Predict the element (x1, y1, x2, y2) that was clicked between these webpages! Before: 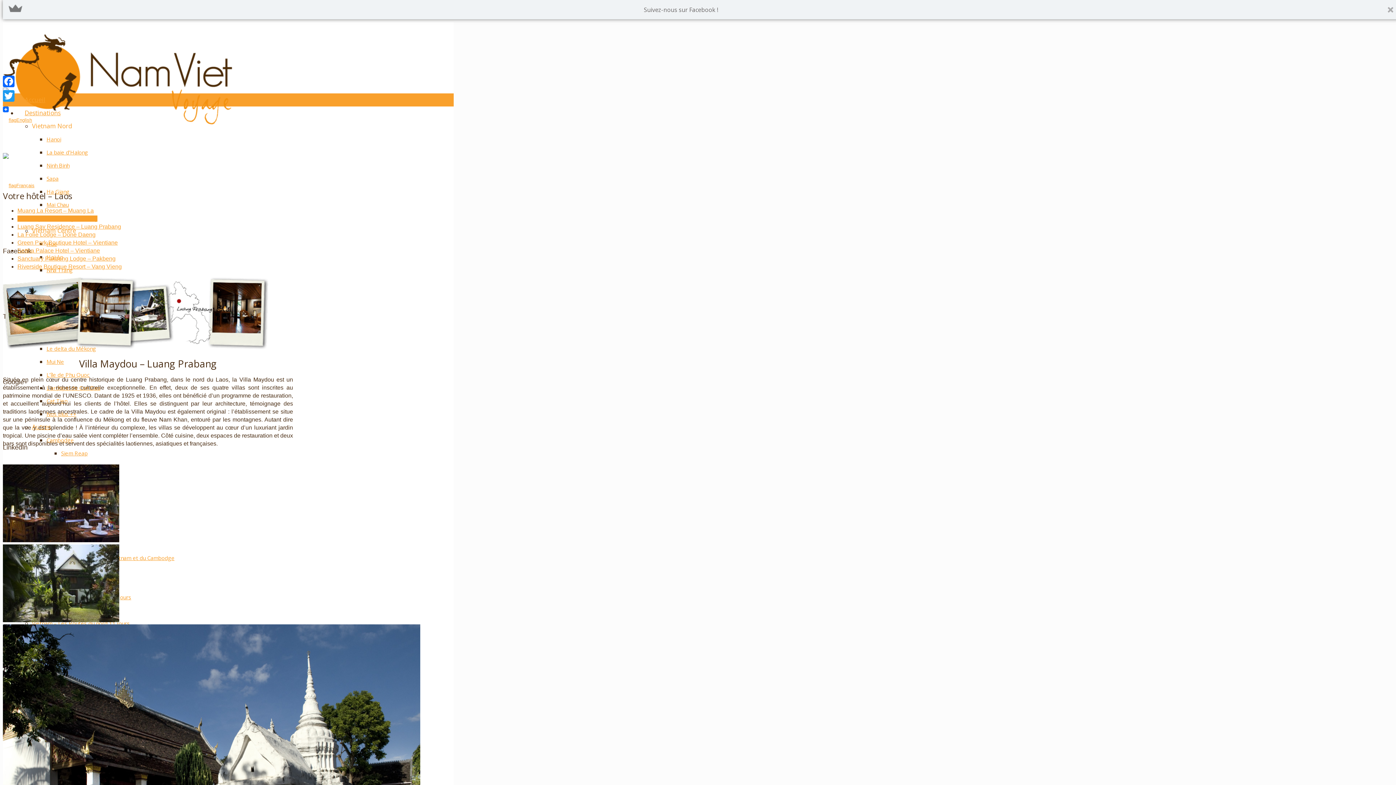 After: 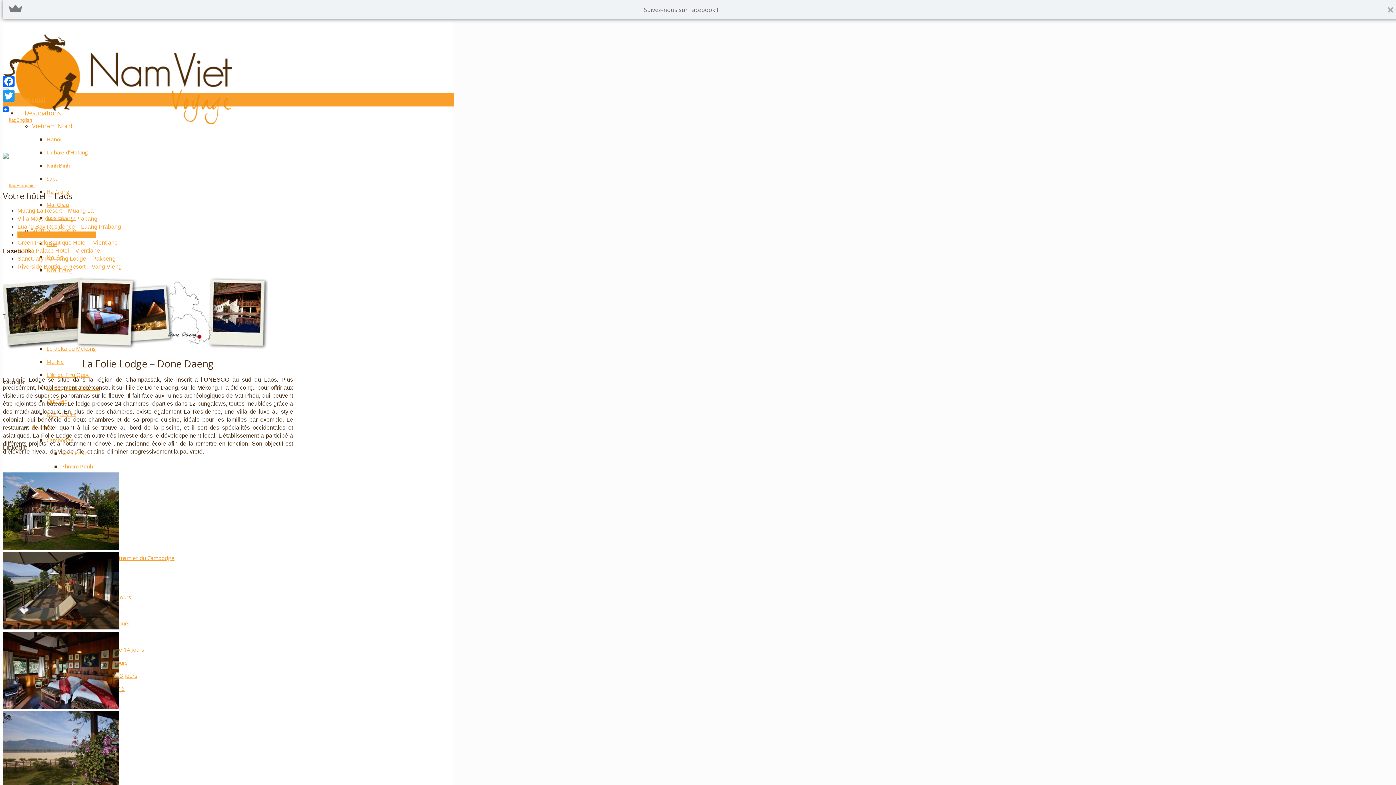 Action: bbox: (17, 231, 95, 237) label: La Folie Lodge – Done Daeng